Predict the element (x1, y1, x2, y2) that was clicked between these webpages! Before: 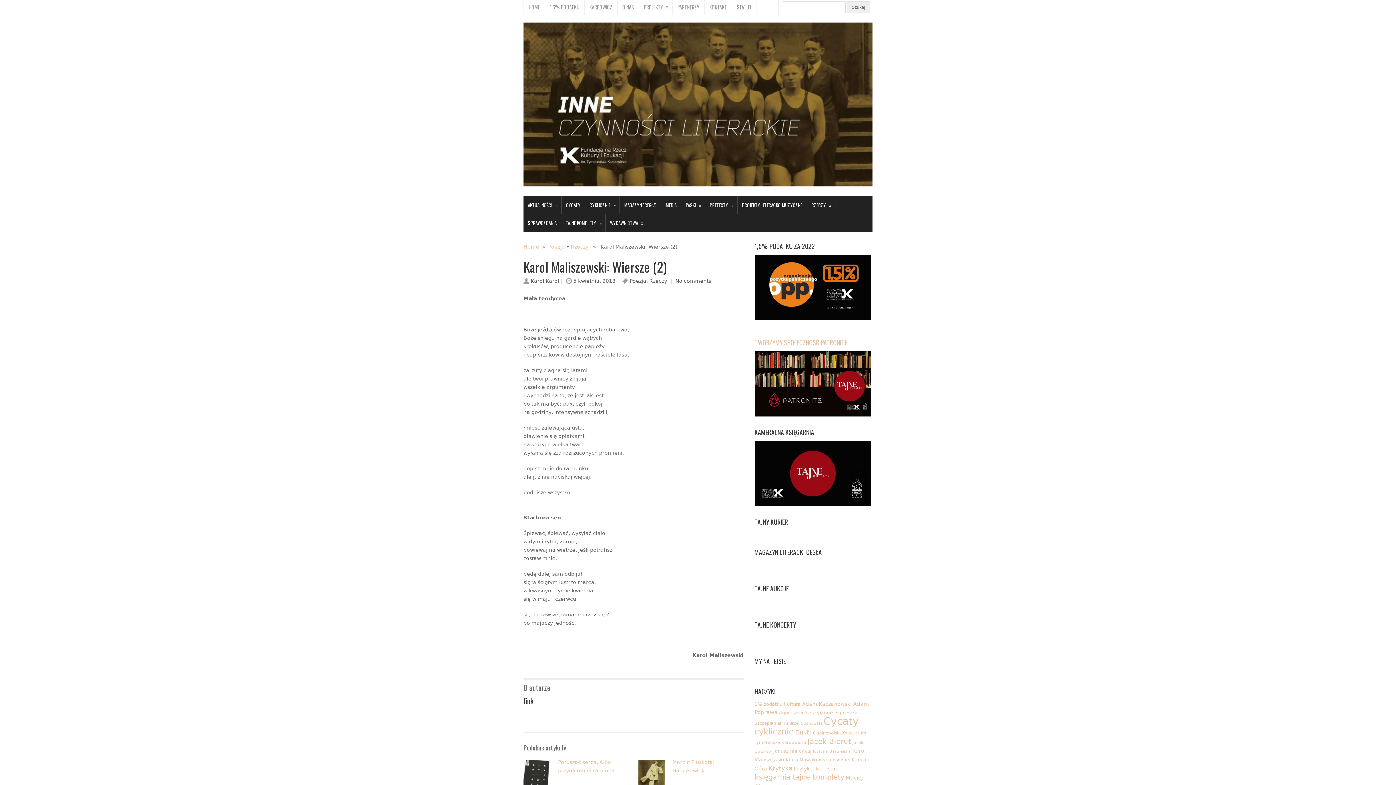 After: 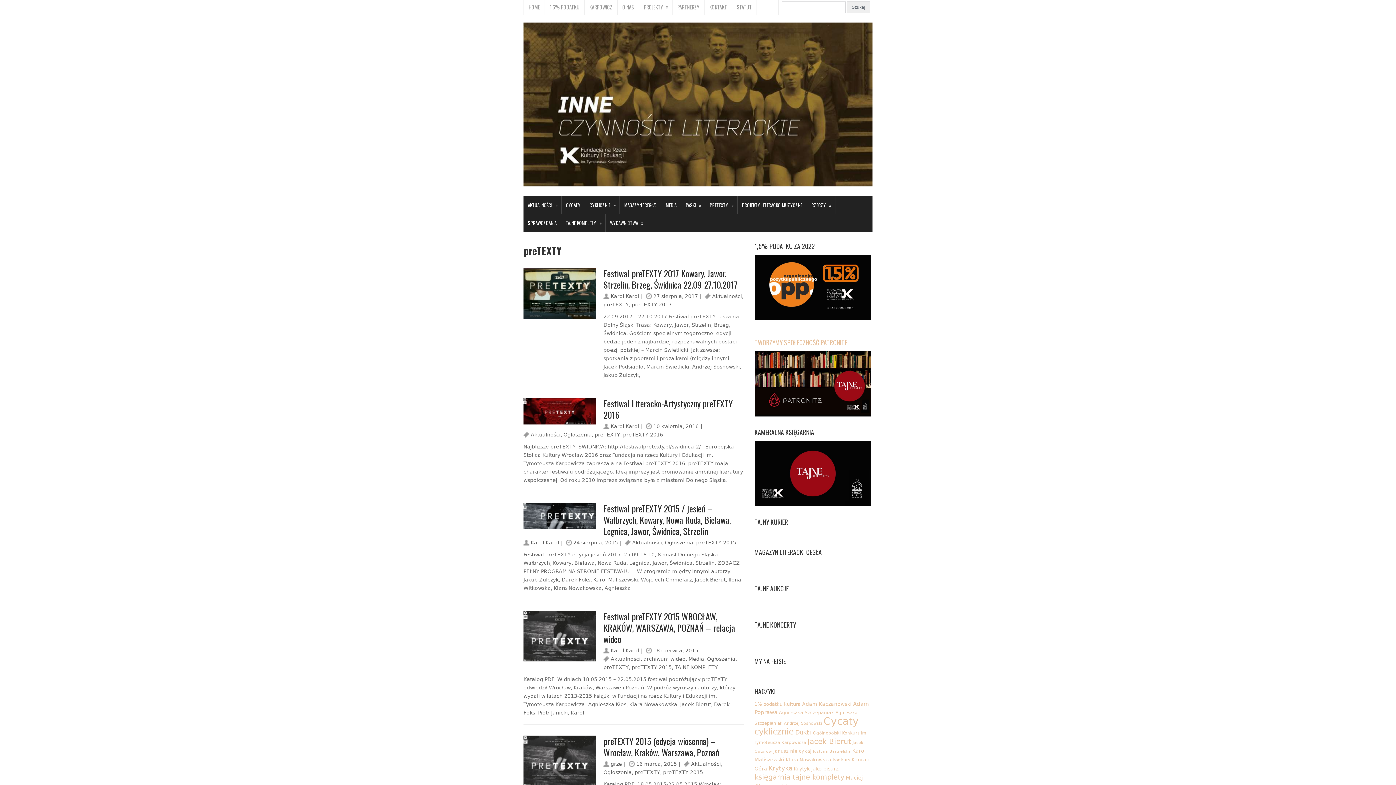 Action: bbox: (705, 196, 737, 214) label: PRETEXTY
»